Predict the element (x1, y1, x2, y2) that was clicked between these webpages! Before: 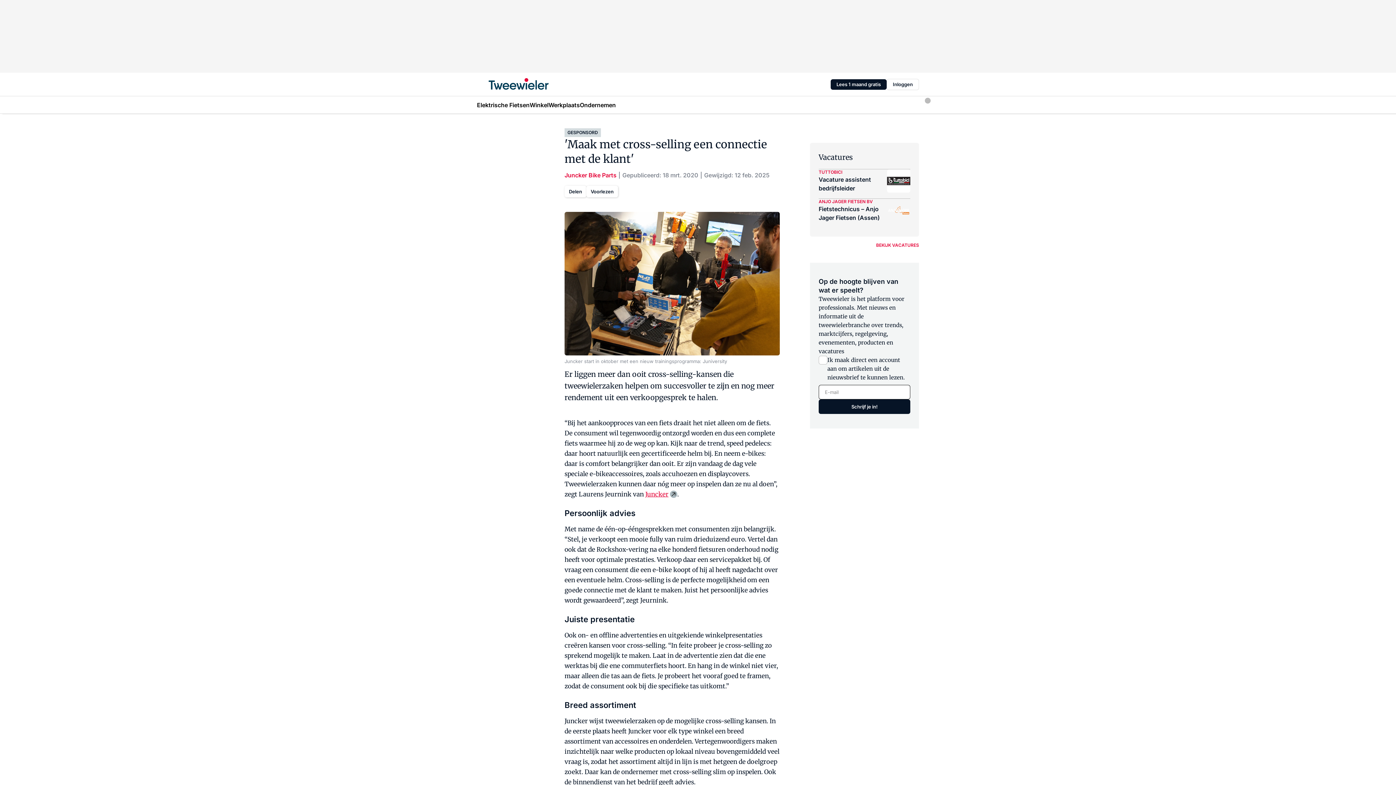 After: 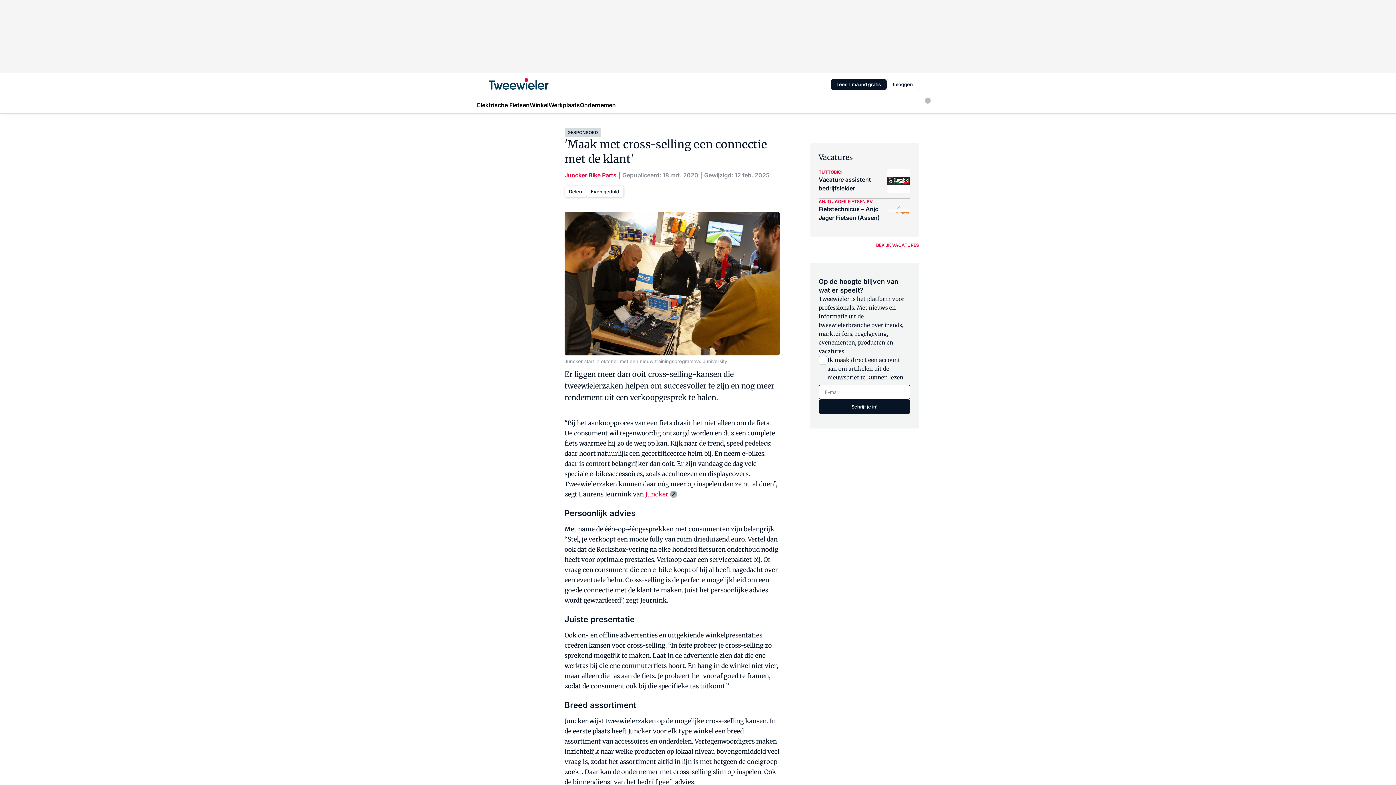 Action: bbox: (586, 185, 618, 197) label: Voorlezen